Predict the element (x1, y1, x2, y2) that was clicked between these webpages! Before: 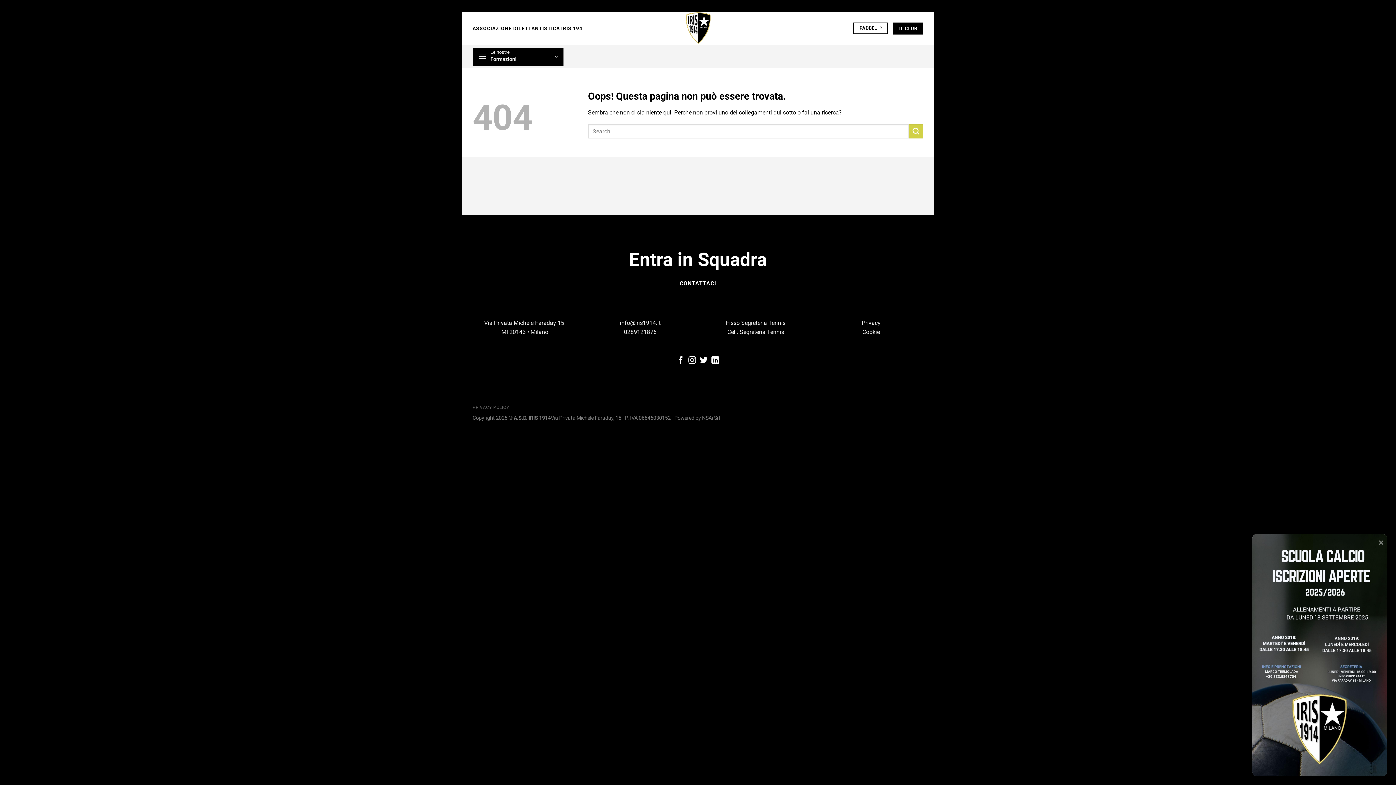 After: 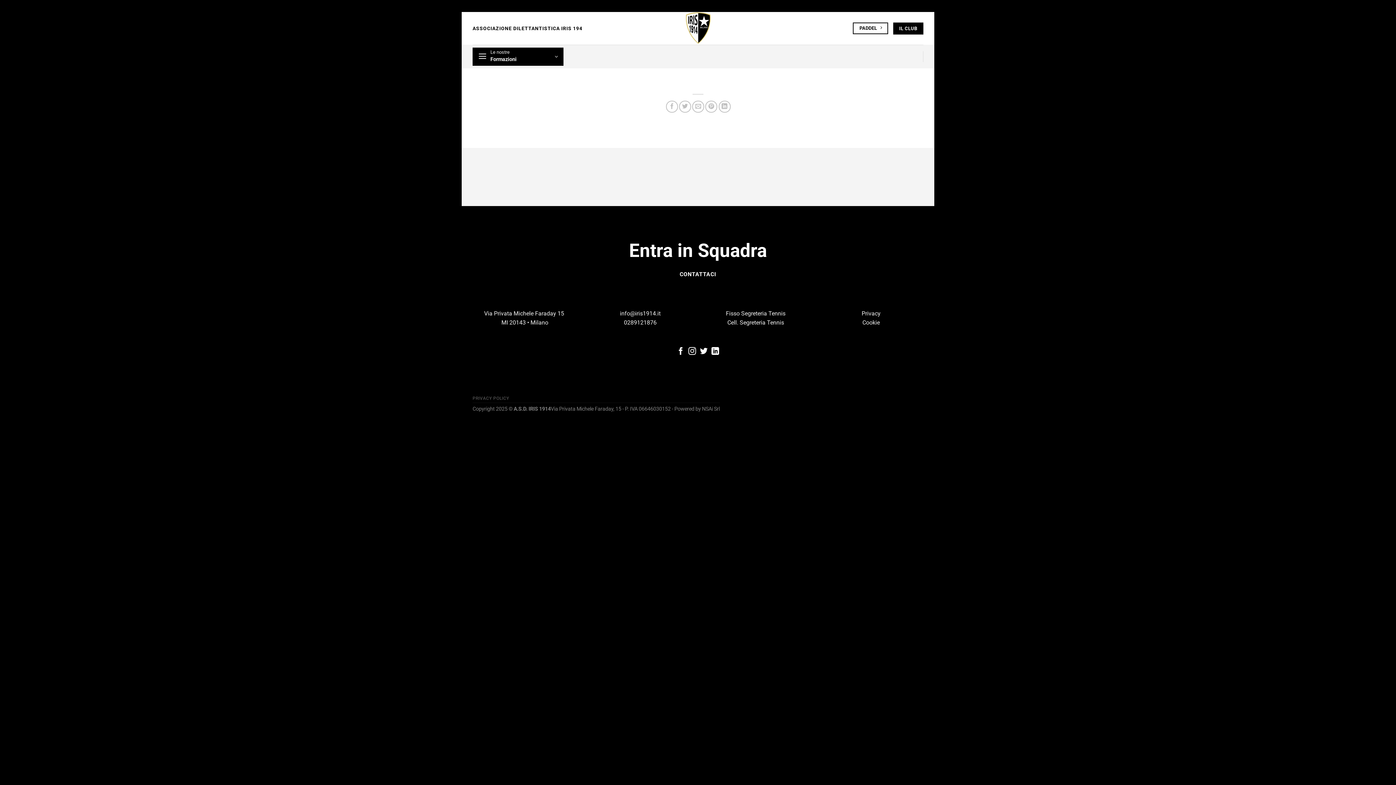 Action: bbox: (601, 5, 602, 7)